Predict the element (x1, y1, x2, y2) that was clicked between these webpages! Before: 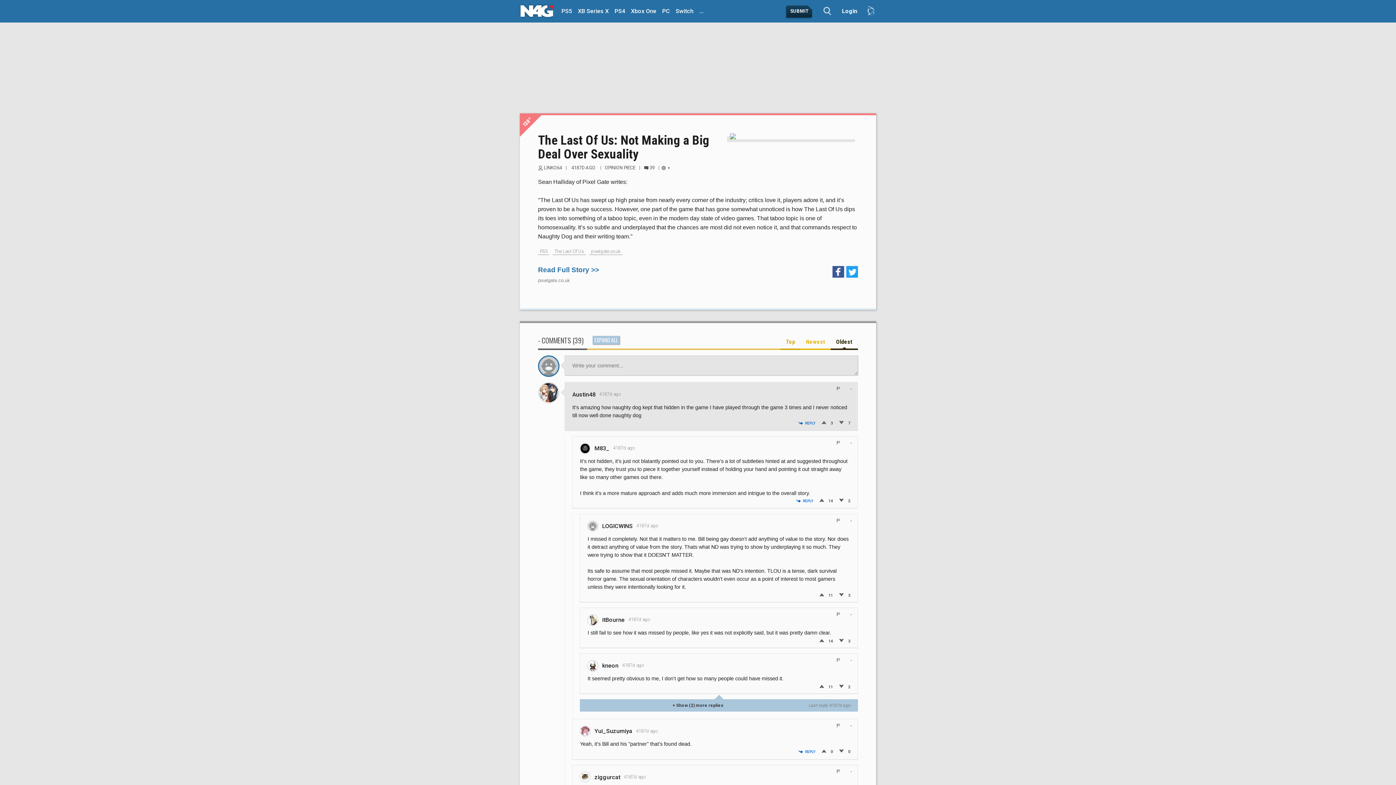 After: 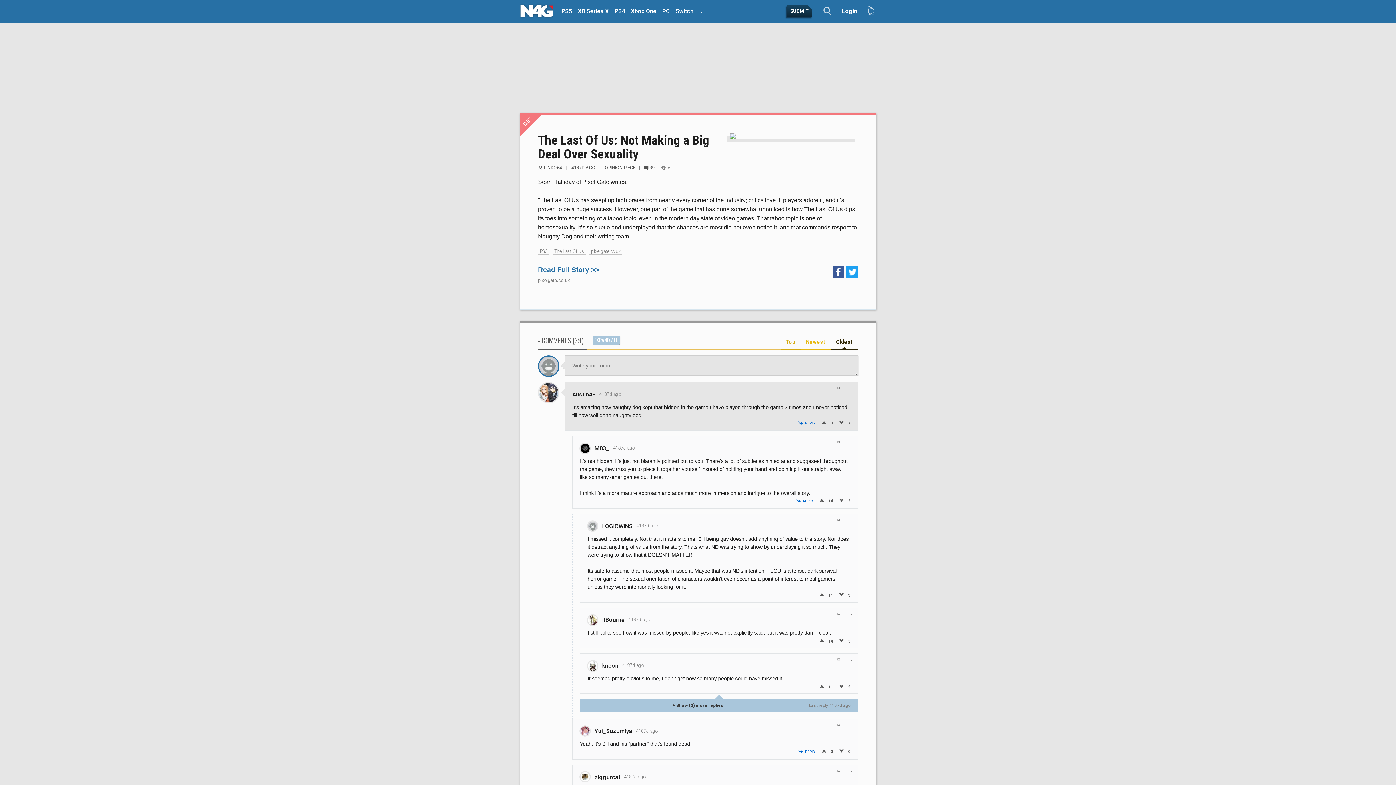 Action: bbox: (832, 272, 844, 279)